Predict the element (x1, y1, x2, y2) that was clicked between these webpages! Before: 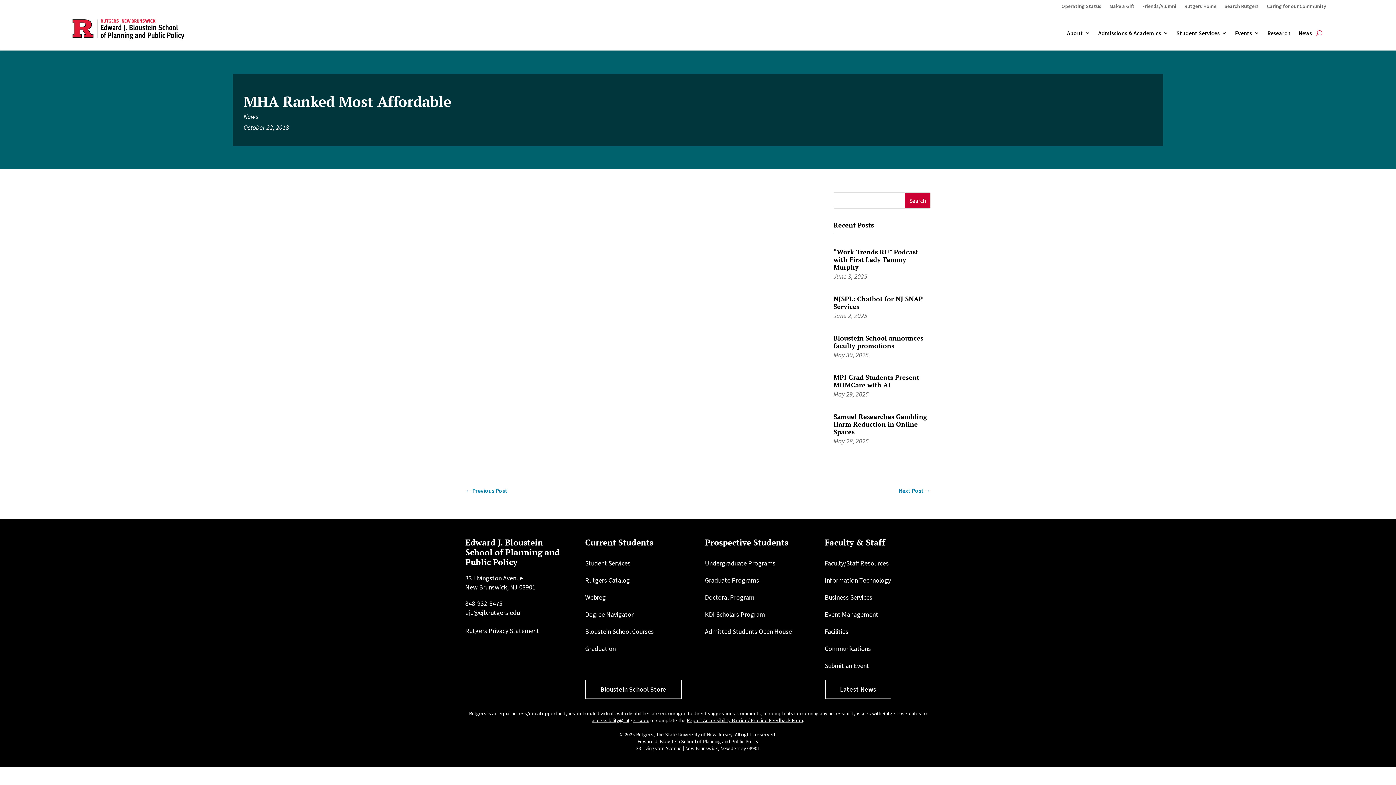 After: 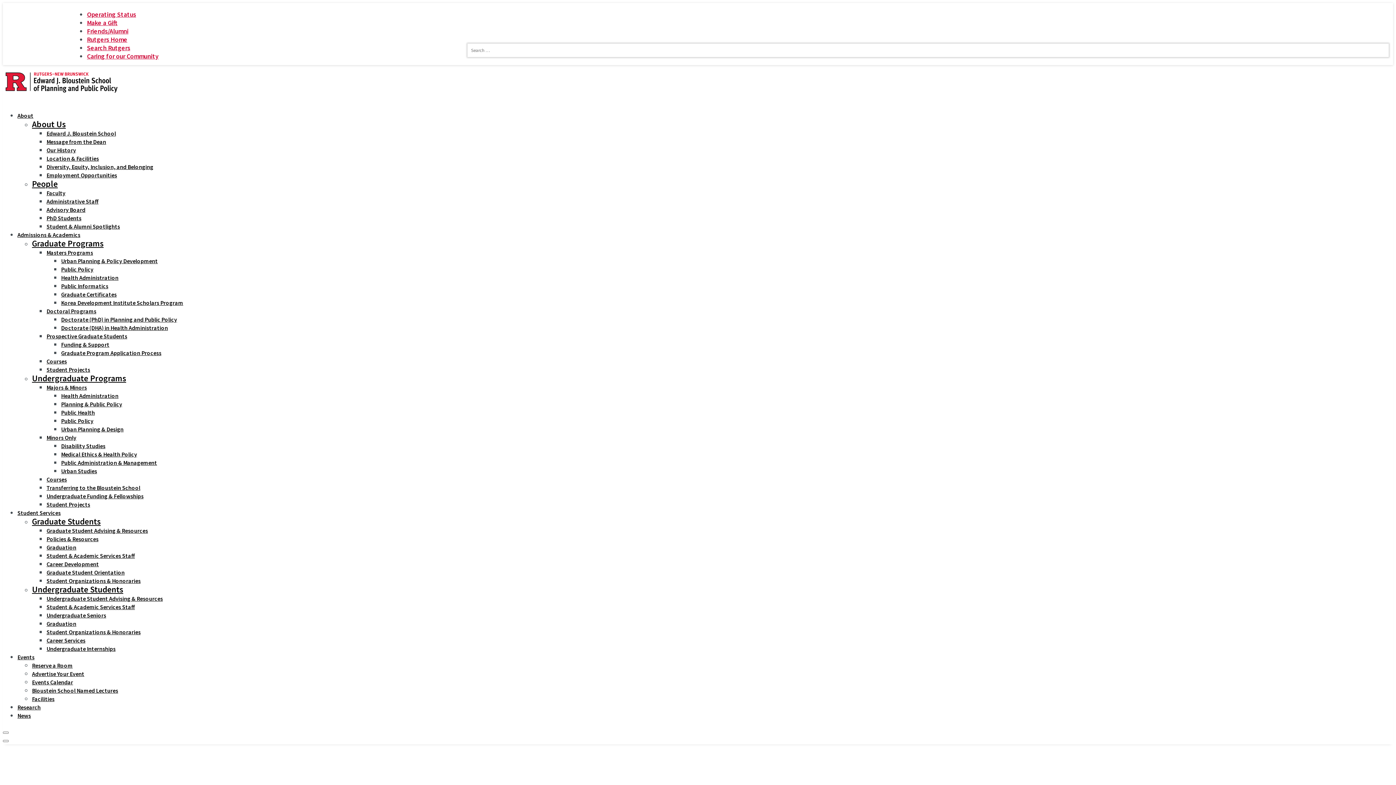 Action: label: Make a Gift bbox: (1109, 3, 1134, 11)